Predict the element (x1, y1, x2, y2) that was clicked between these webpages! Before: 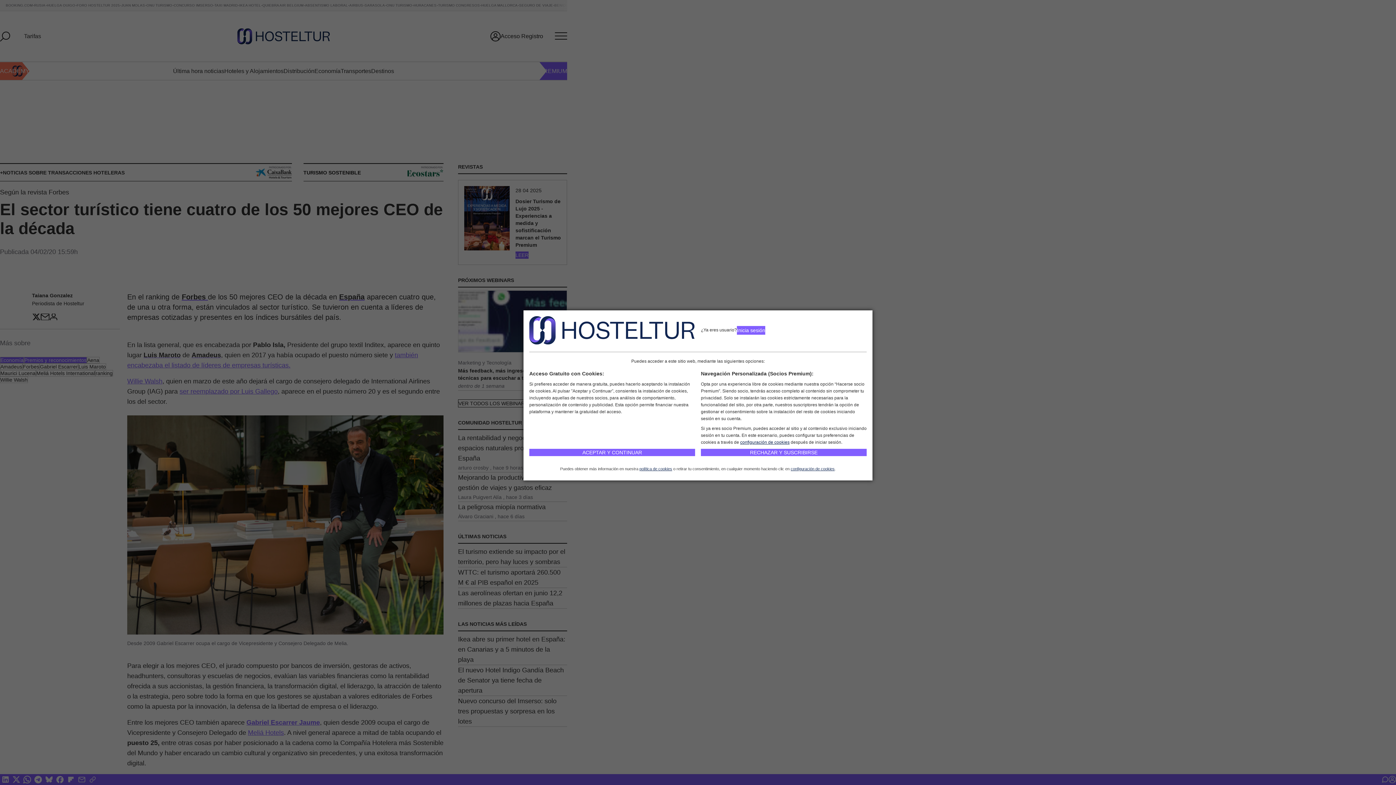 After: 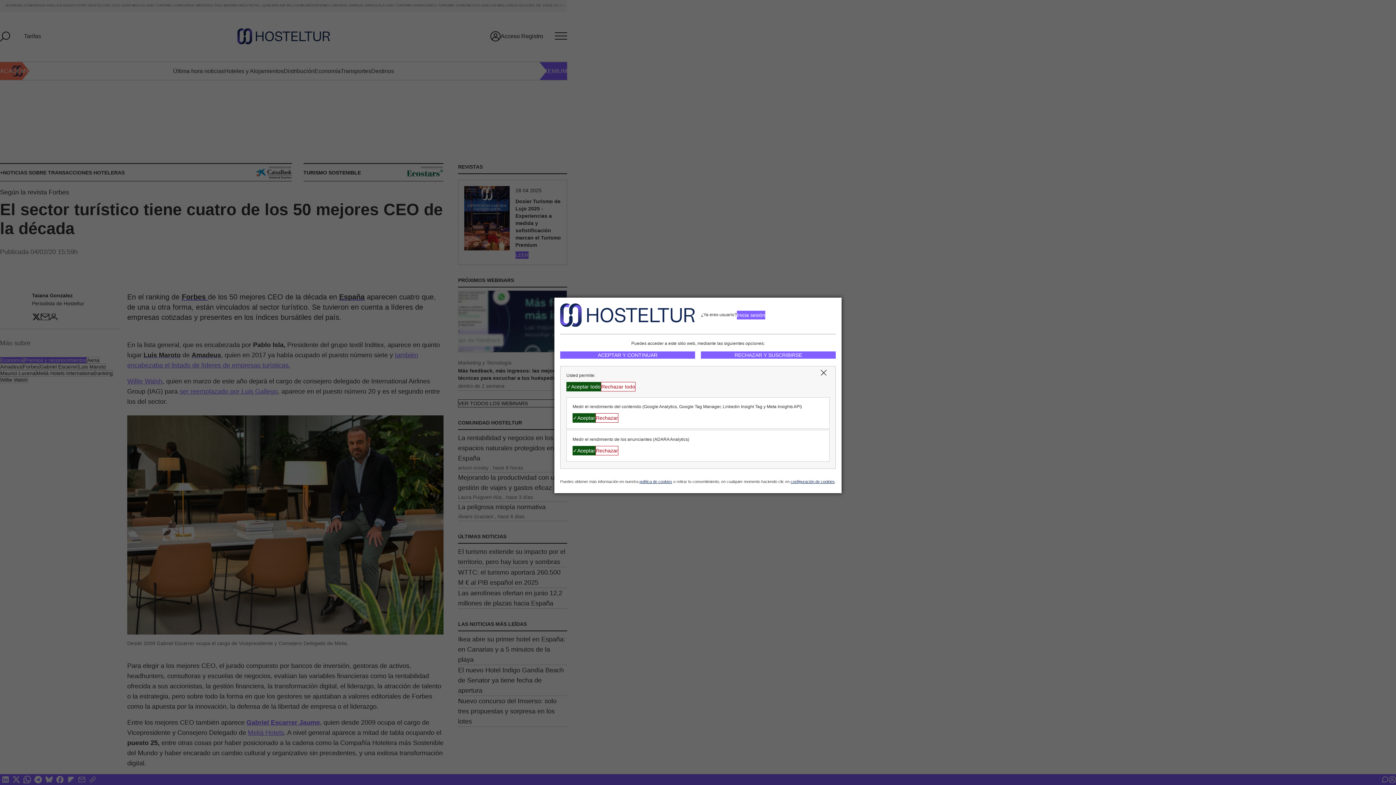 Action: bbox: (740, 440, 789, 445) label: configuración de cookies